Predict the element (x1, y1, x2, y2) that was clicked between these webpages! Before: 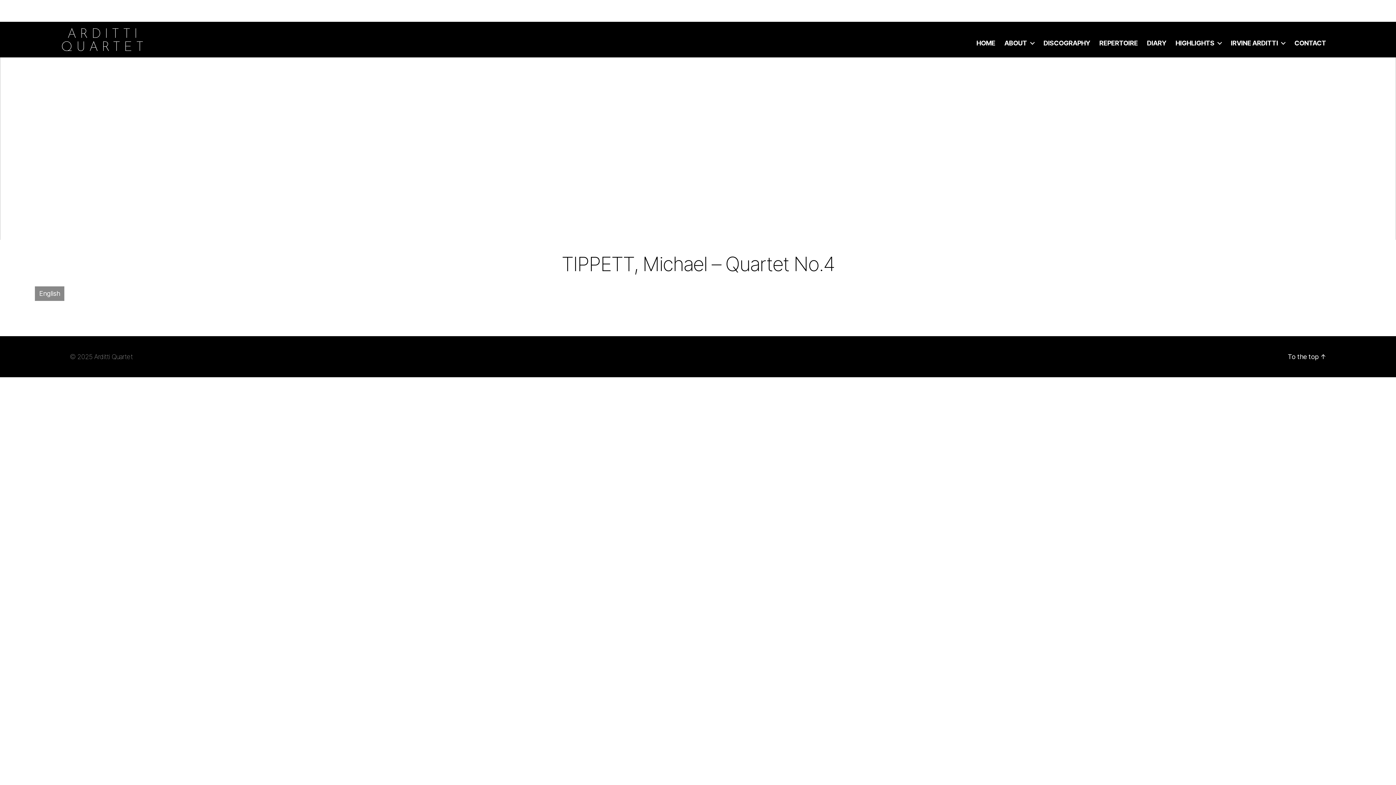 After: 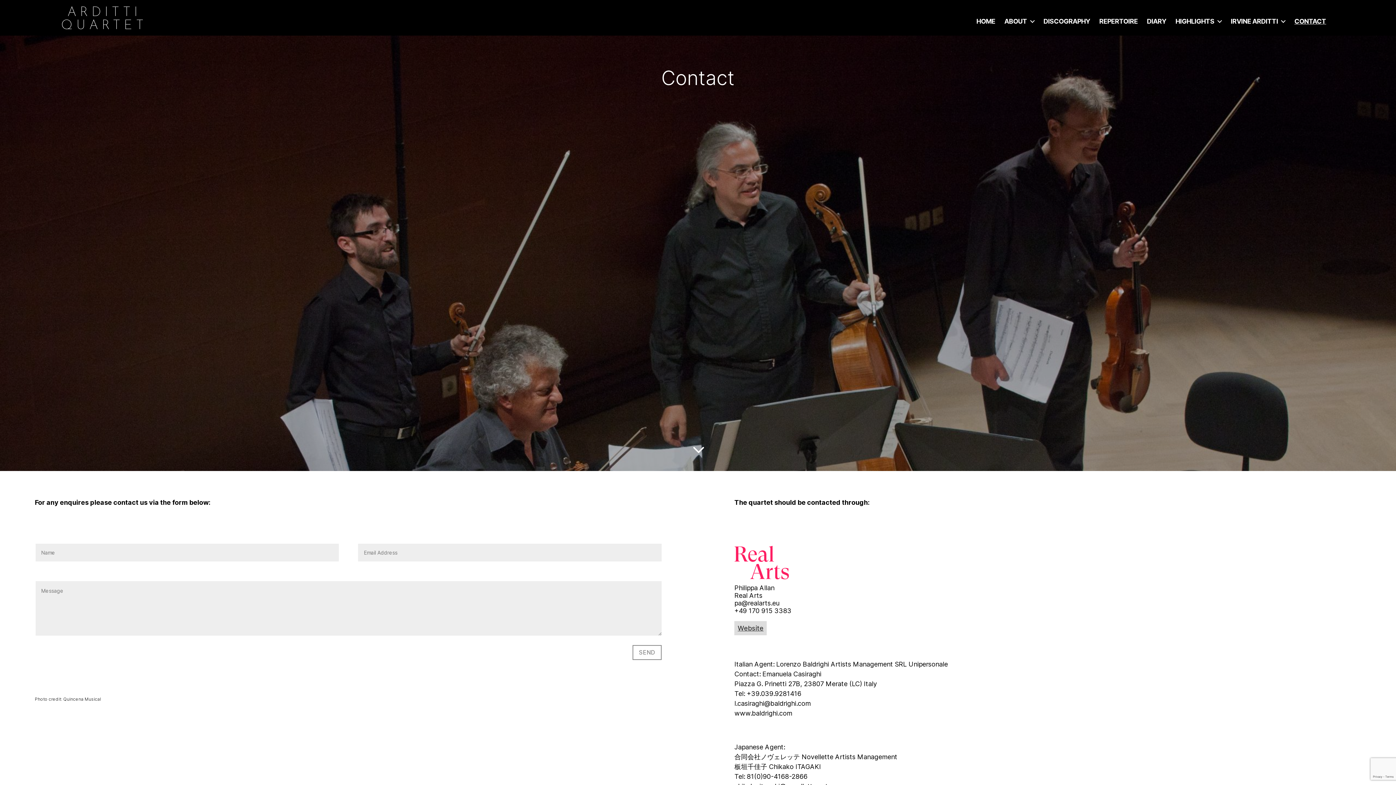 Action: label: CONTACT bbox: (1294, 39, 1326, 46)